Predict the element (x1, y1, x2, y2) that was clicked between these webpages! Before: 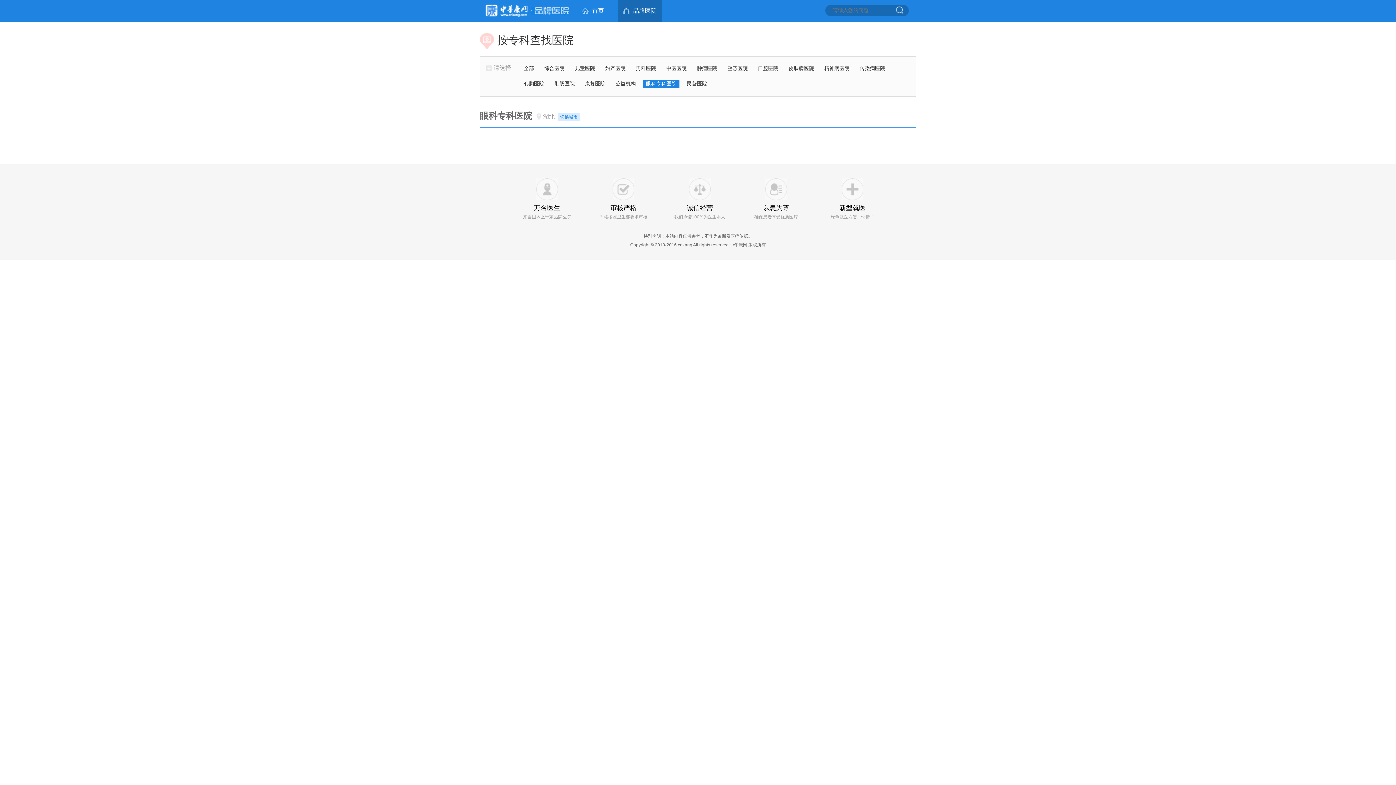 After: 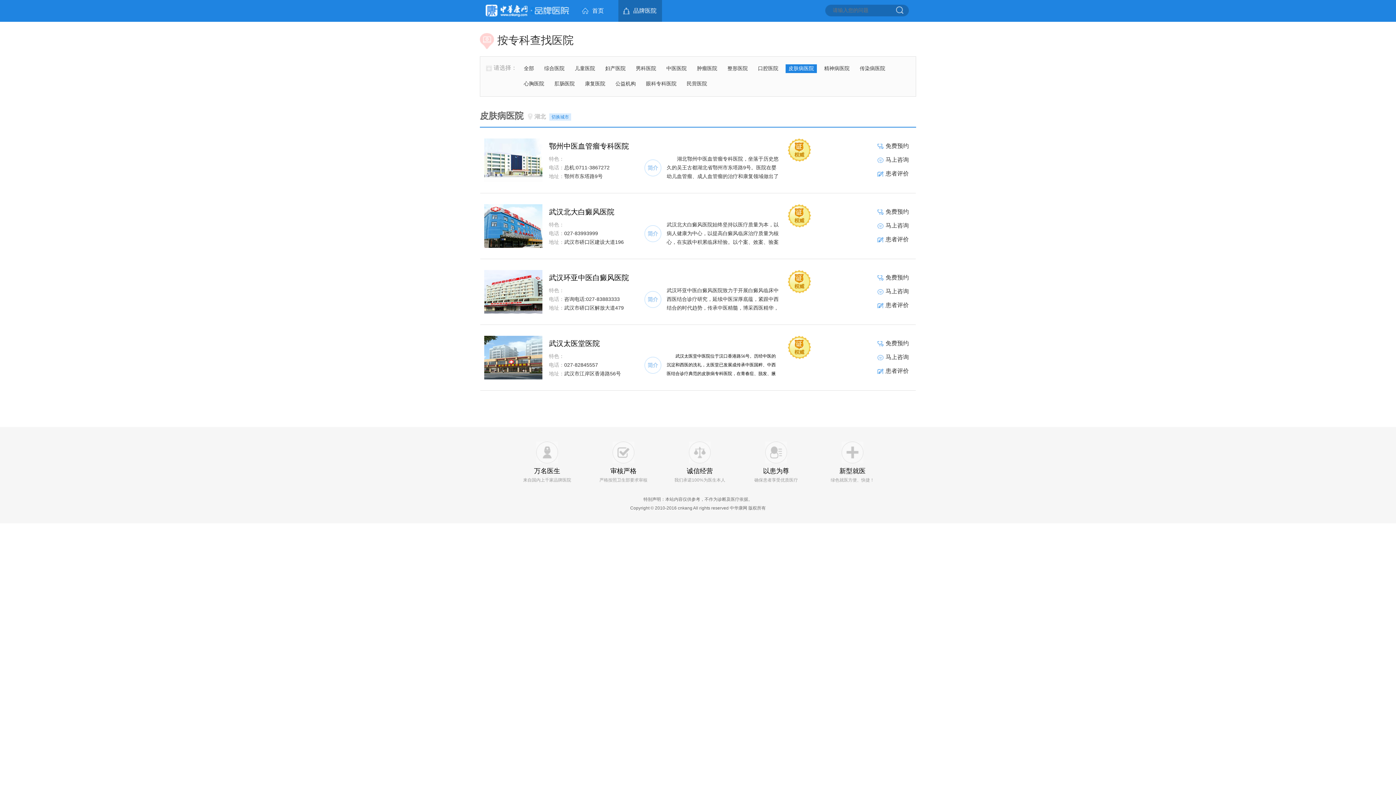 Action: bbox: (785, 64, 817, 73) label: 皮肤病医院